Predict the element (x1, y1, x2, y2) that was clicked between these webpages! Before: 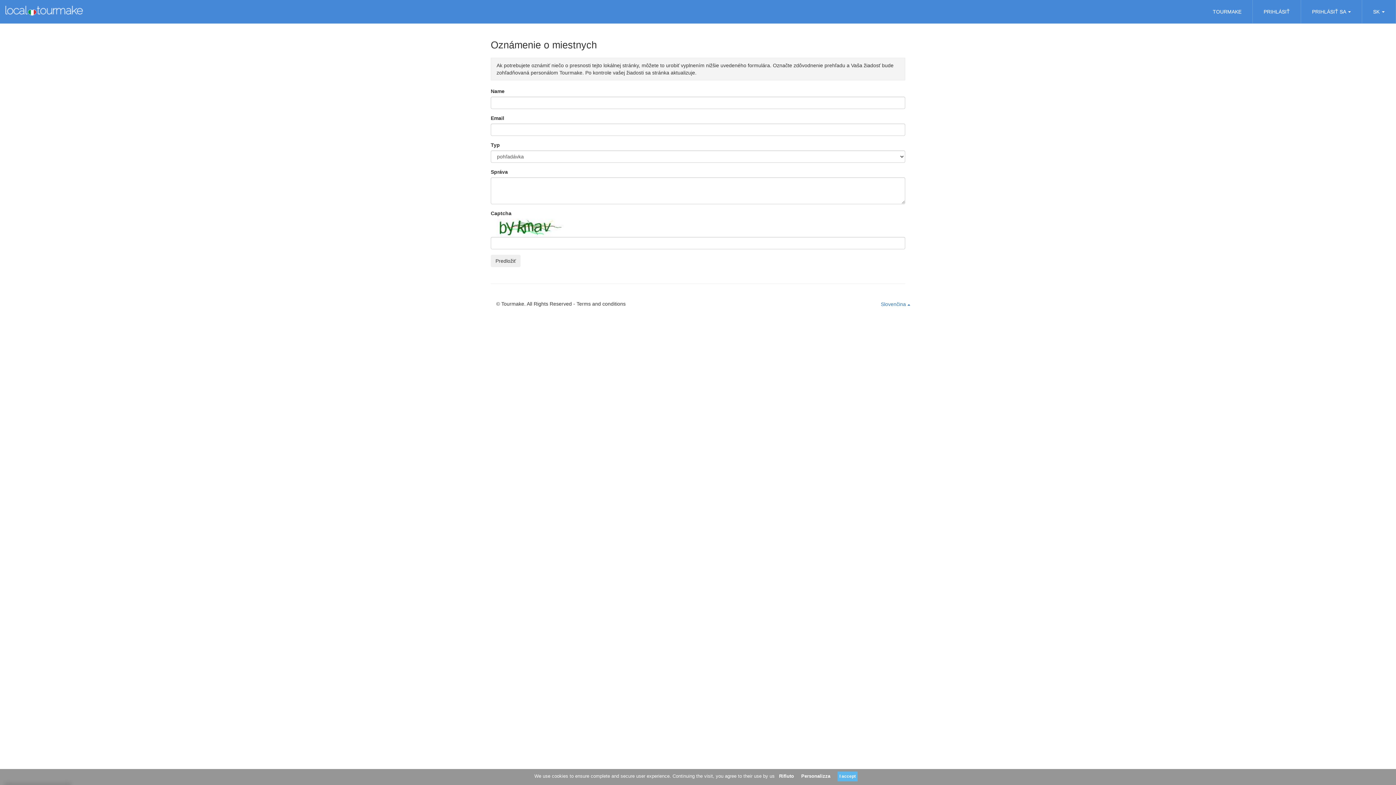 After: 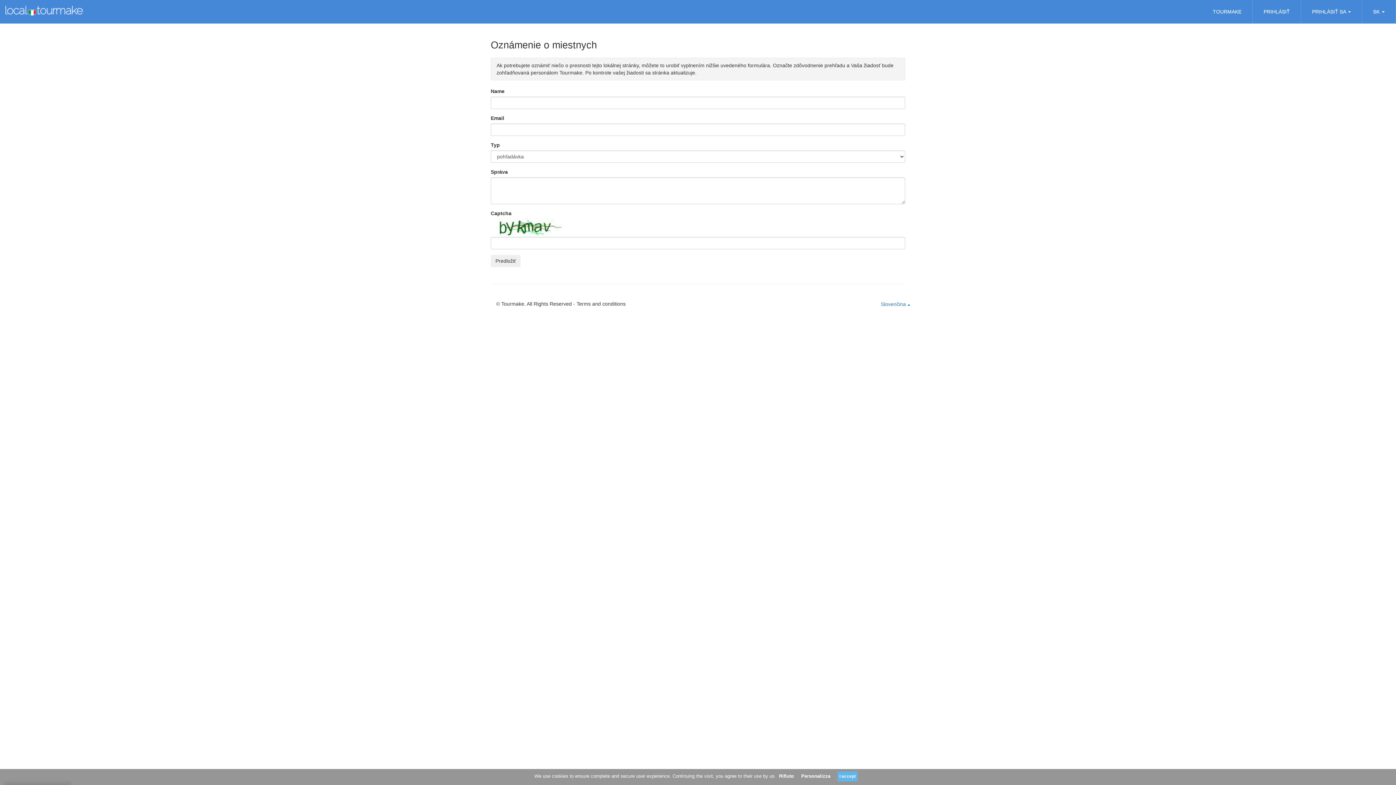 Action: label: PRIHLÁSIŤ bbox: (1258, 2, 1295, 20)